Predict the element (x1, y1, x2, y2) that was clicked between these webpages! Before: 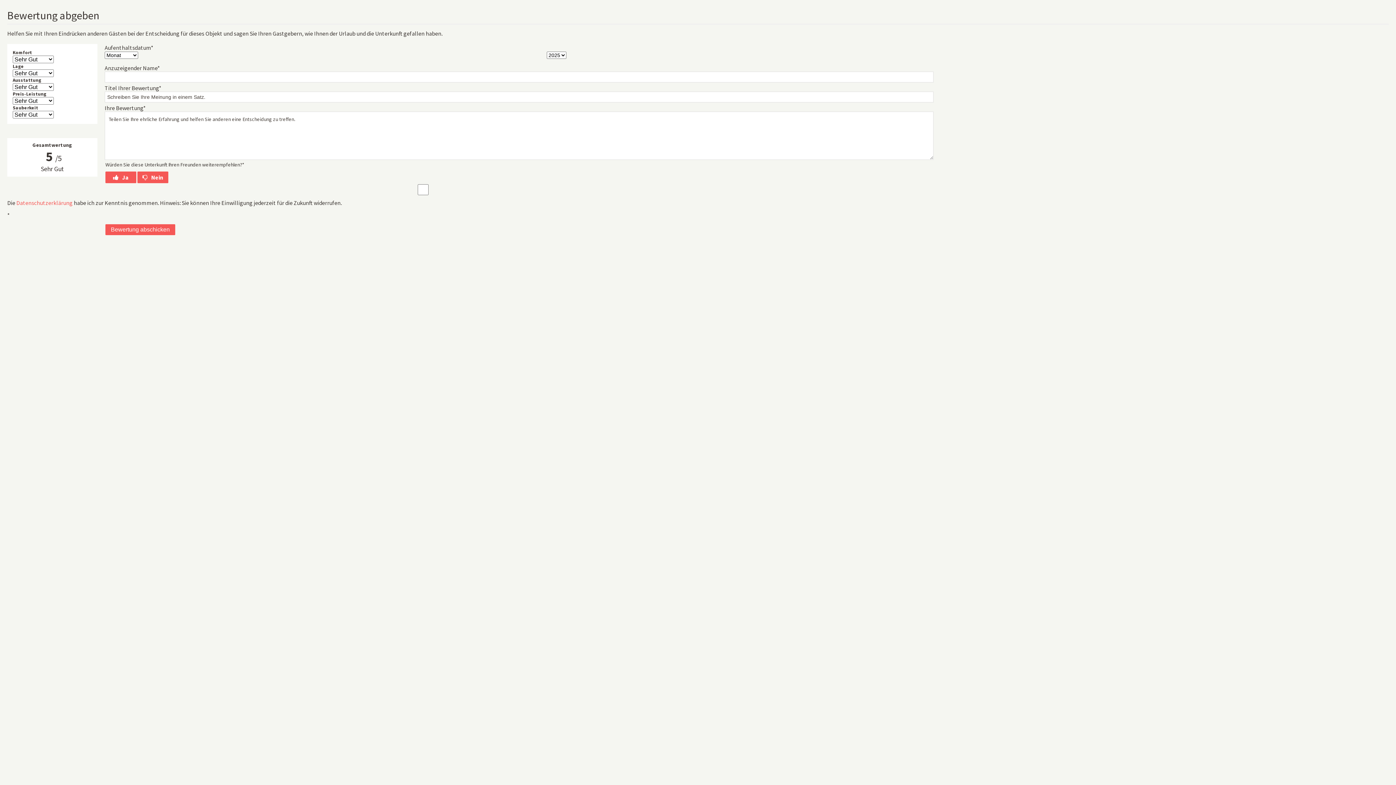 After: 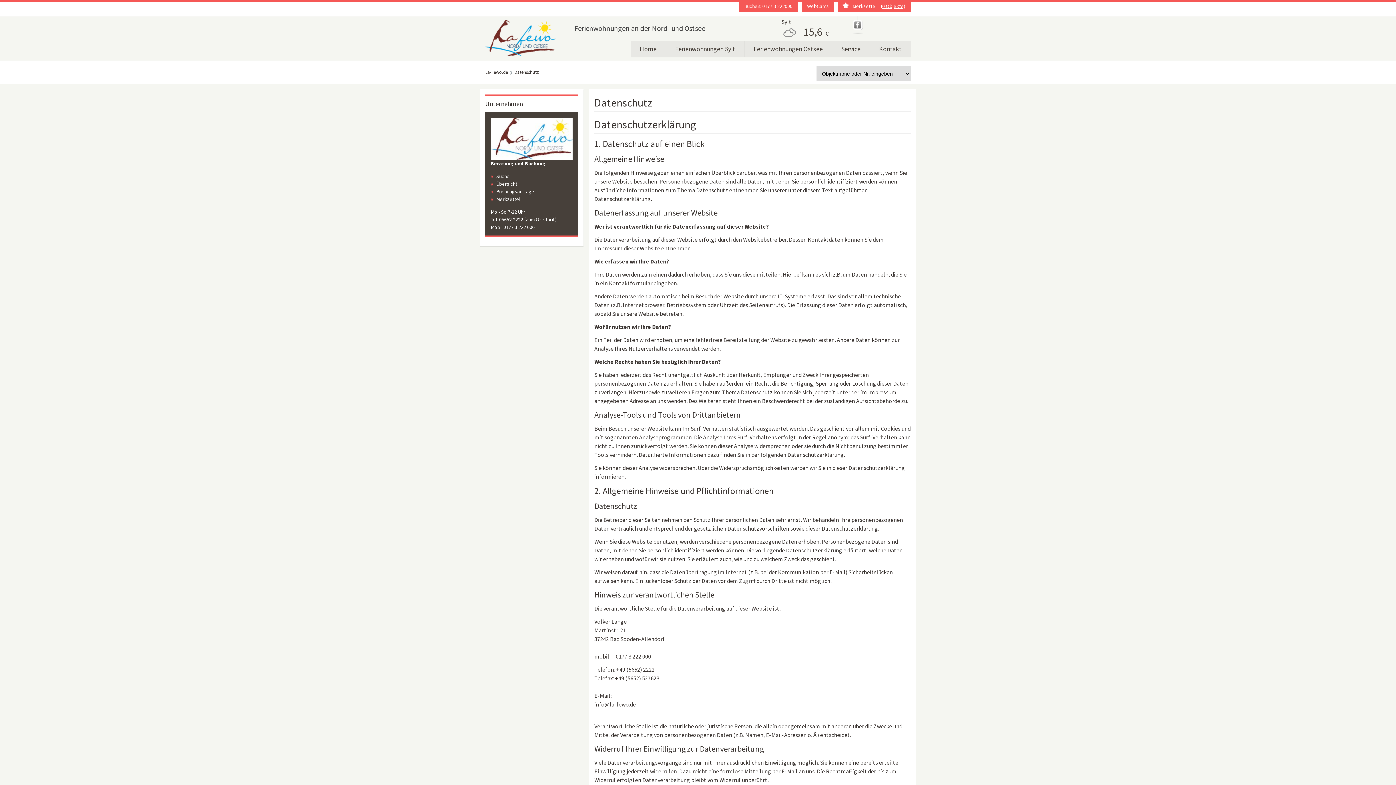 Action: bbox: (16, 199, 72, 206) label: Datenschutzerklärung